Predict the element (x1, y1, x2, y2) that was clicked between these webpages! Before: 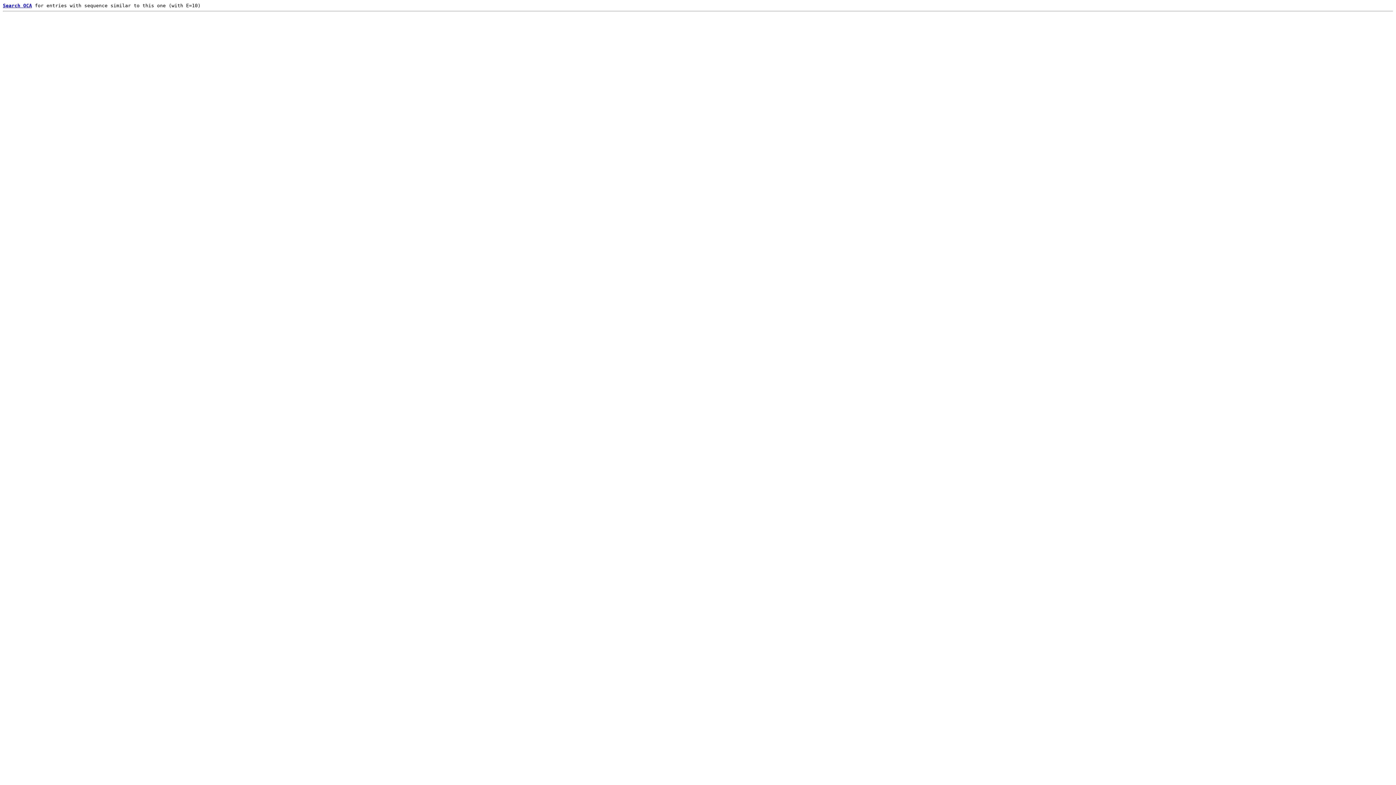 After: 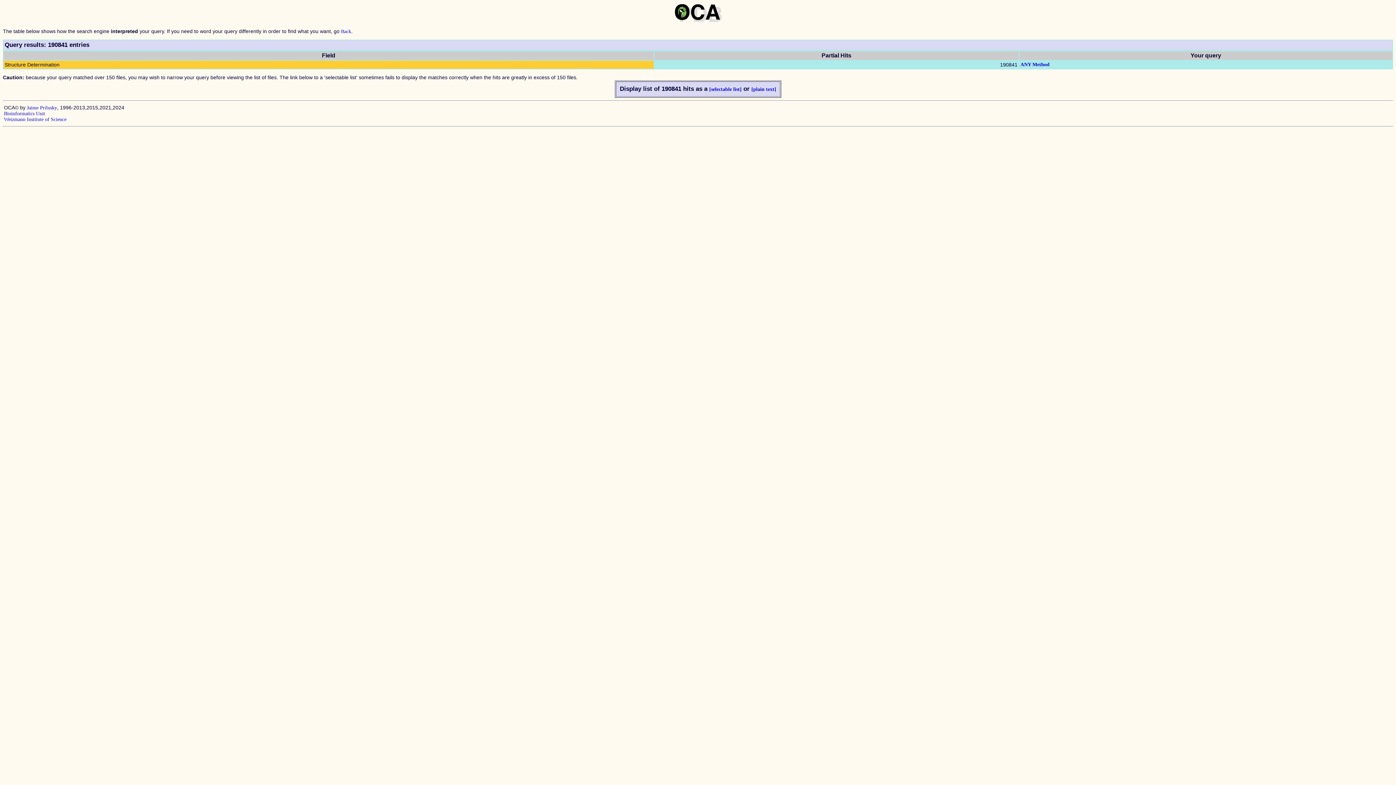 Action: bbox: (2, 2, 32, 8) label: Search OCA